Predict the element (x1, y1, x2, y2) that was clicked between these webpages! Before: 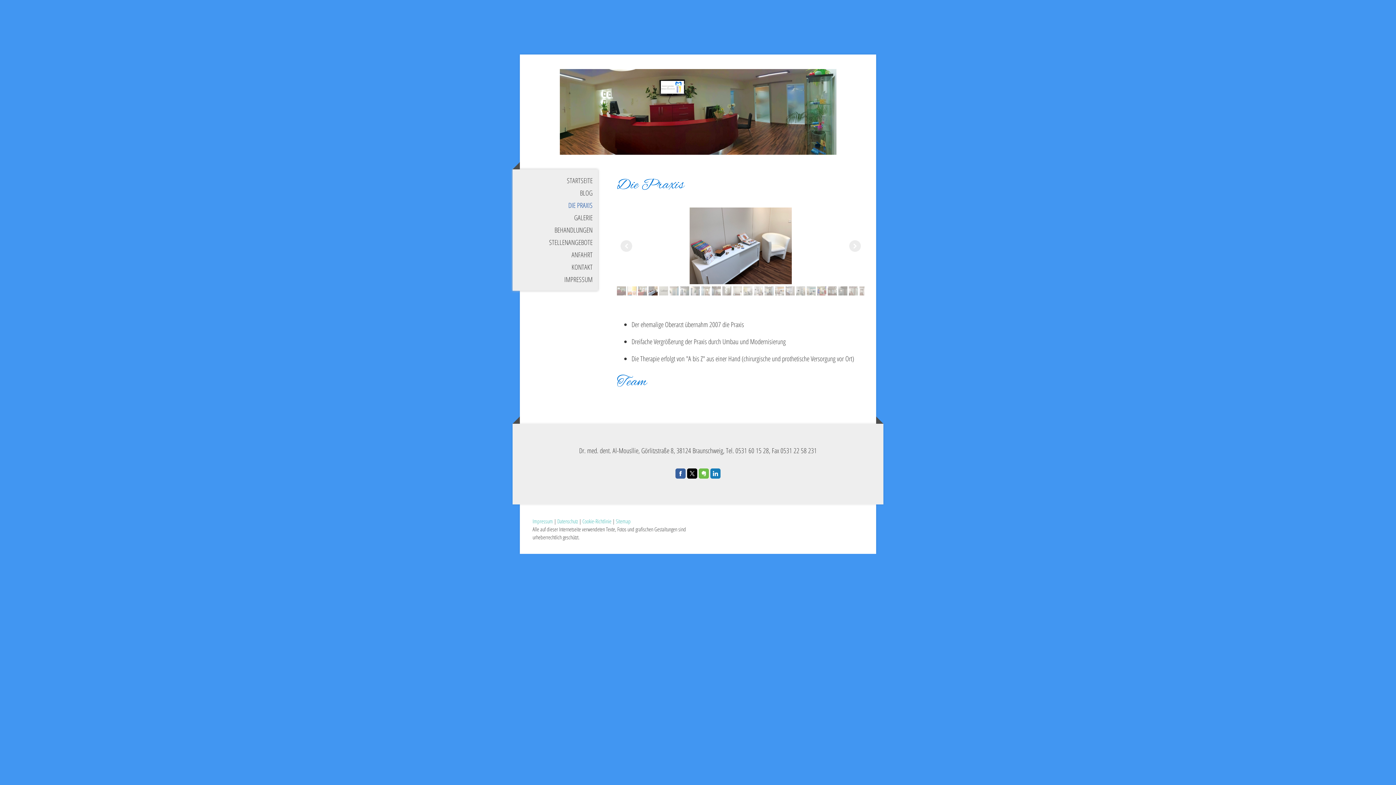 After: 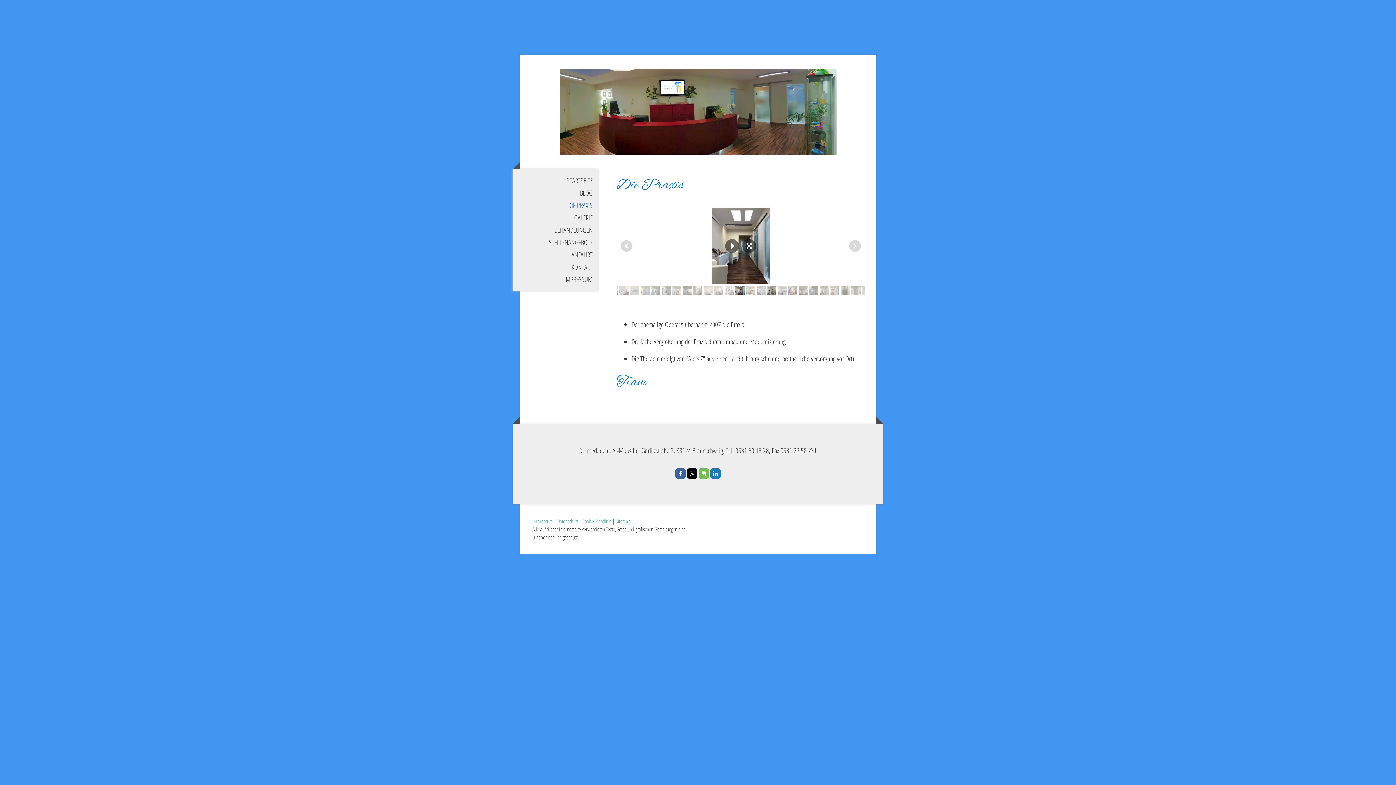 Action: bbox: (764, 286, 773, 295)